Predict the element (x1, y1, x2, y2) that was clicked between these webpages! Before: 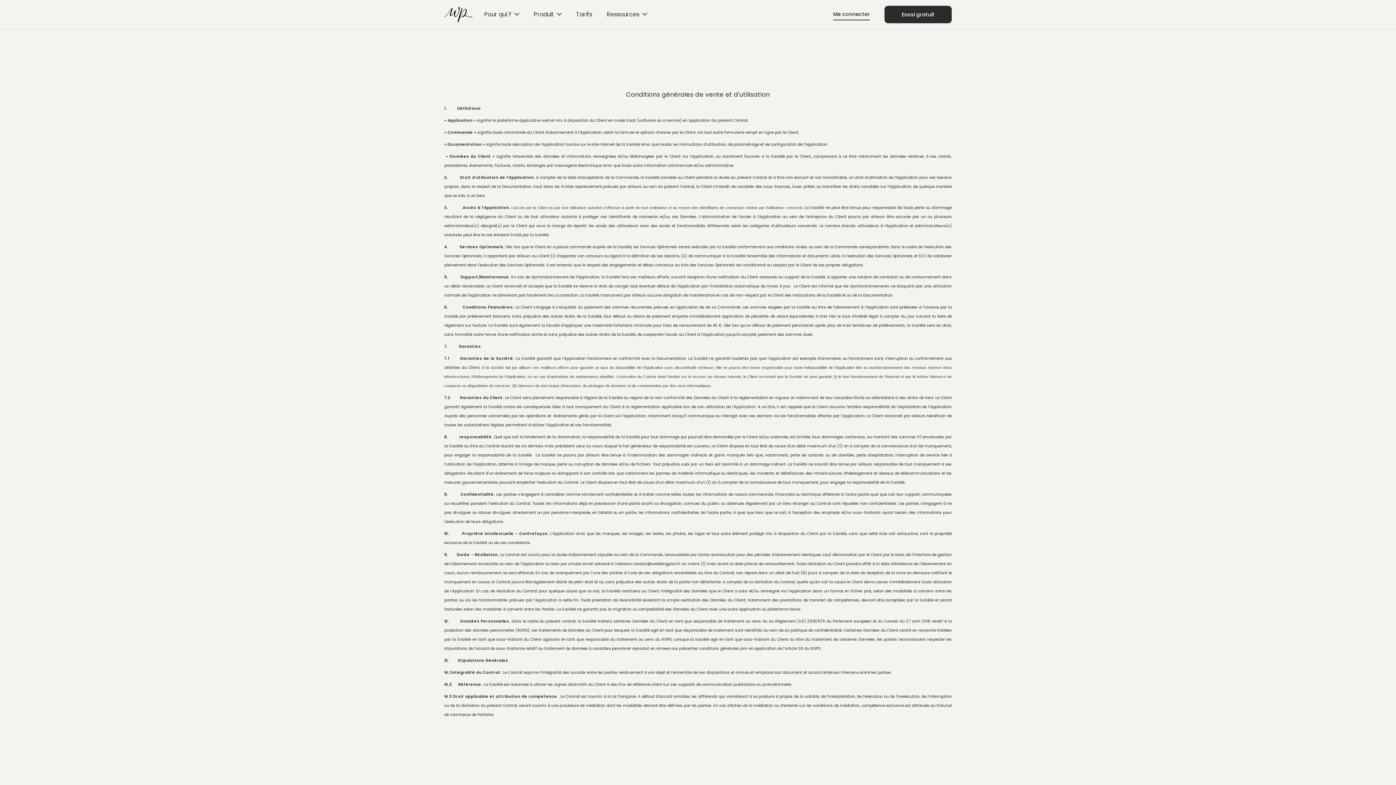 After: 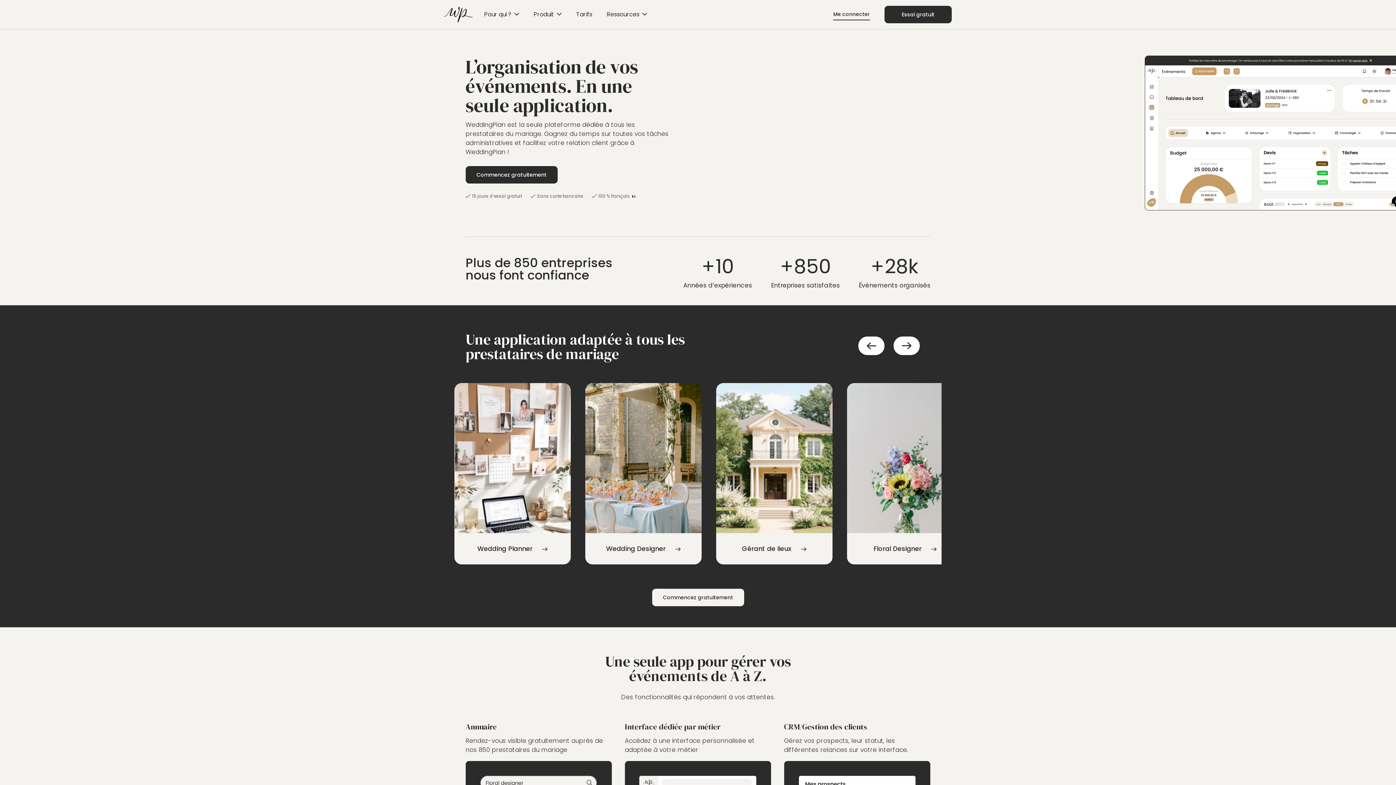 Action: bbox: (444, 9, 472, 18)